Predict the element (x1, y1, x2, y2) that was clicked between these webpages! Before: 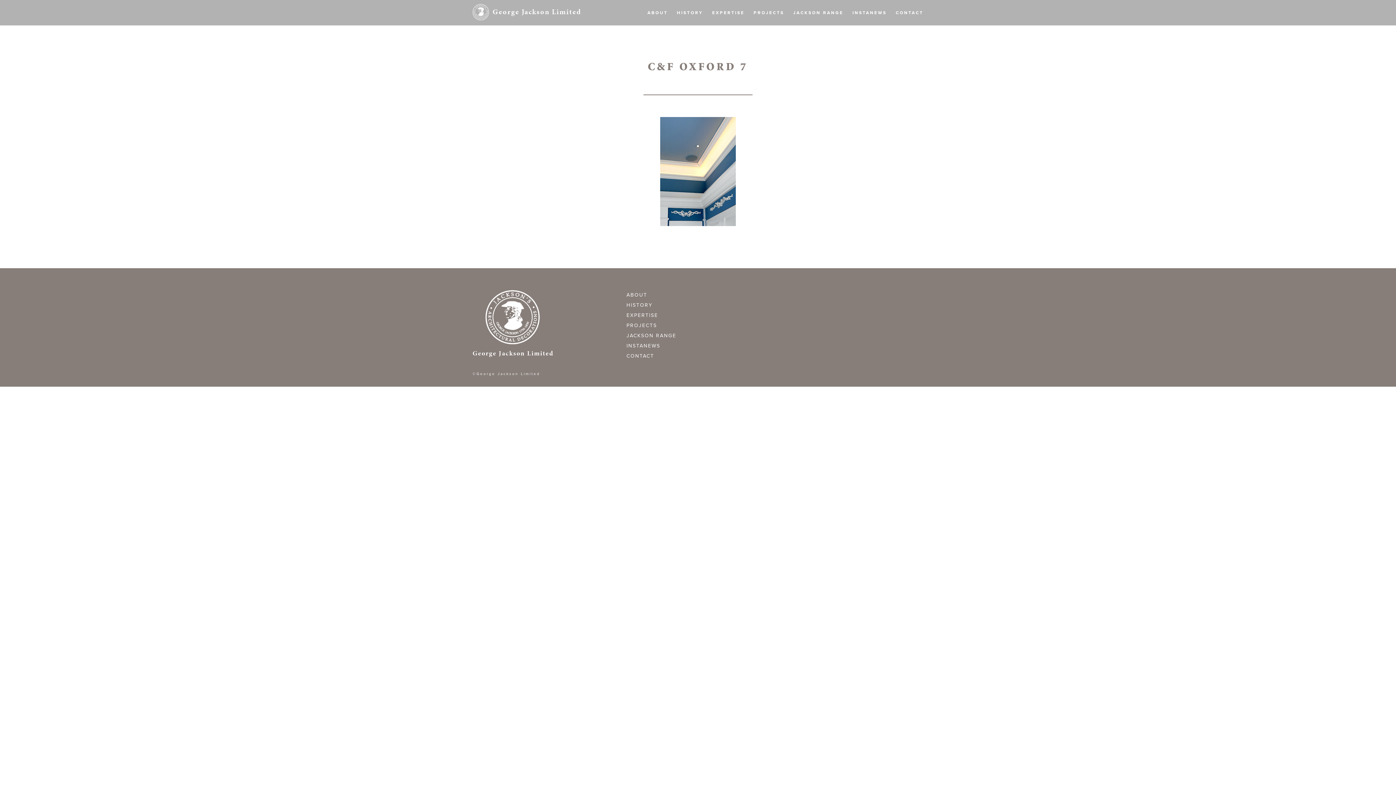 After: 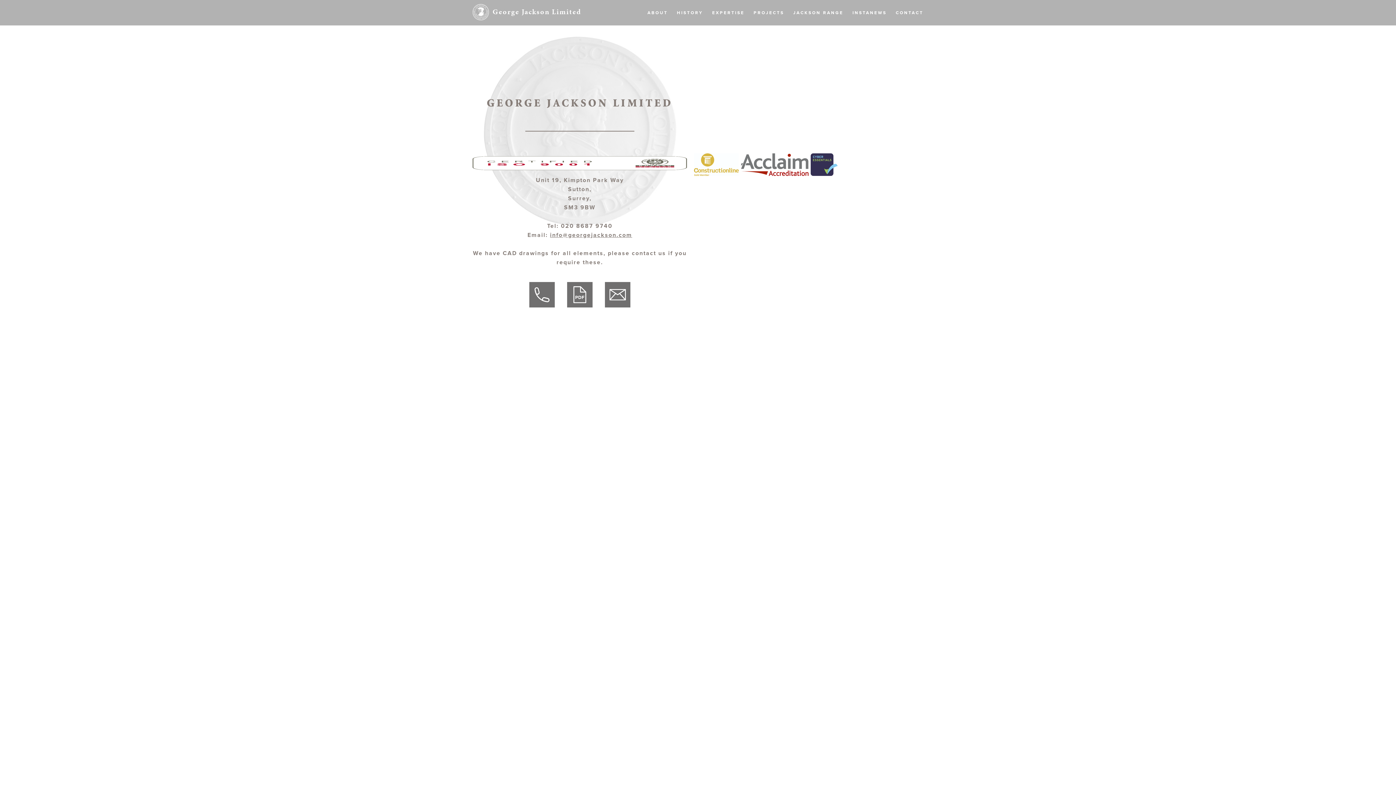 Action: bbox: (626, 353, 654, 359) label: CONTACT